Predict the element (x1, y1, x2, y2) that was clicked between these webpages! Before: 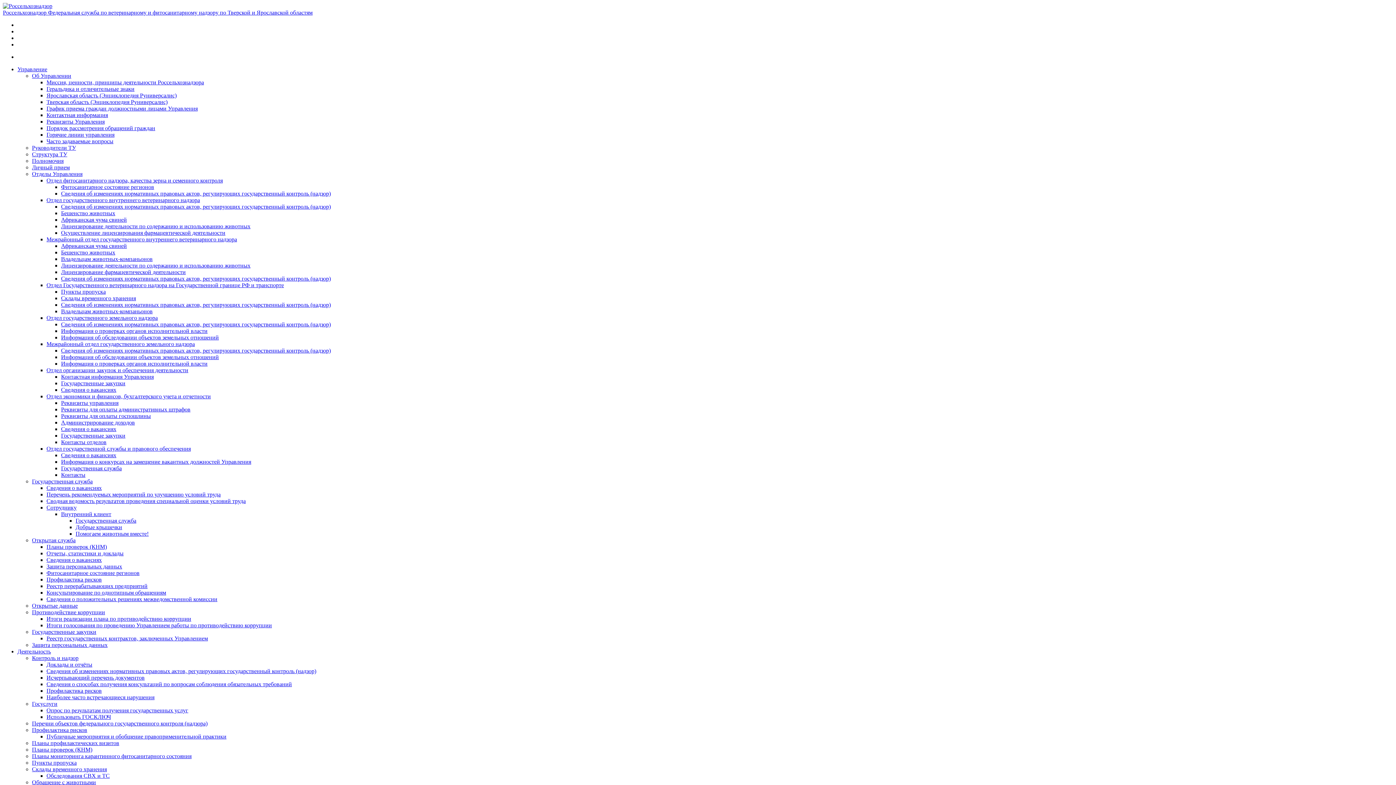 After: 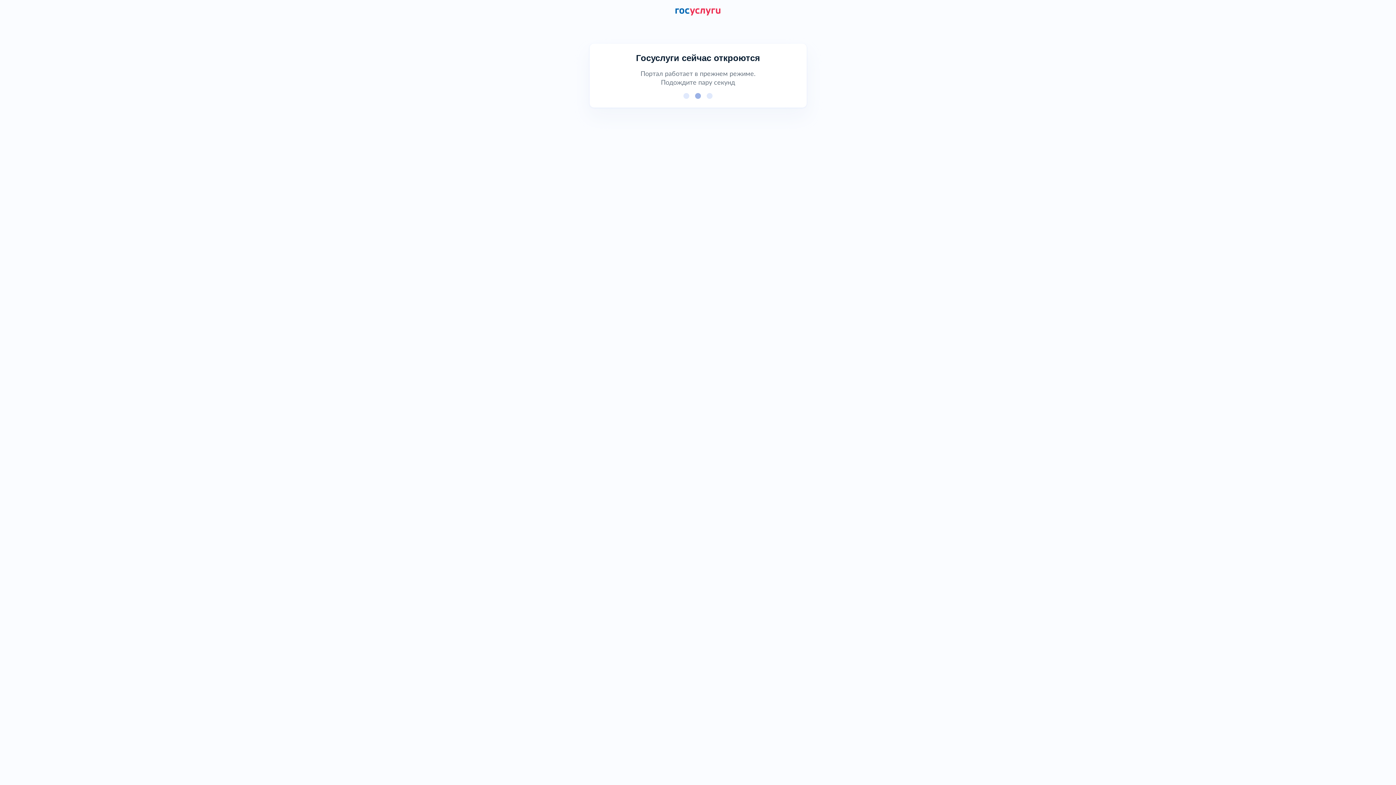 Action: bbox: (46, 714, 110, 720) label: Использовать ГОСКЛЮЧ